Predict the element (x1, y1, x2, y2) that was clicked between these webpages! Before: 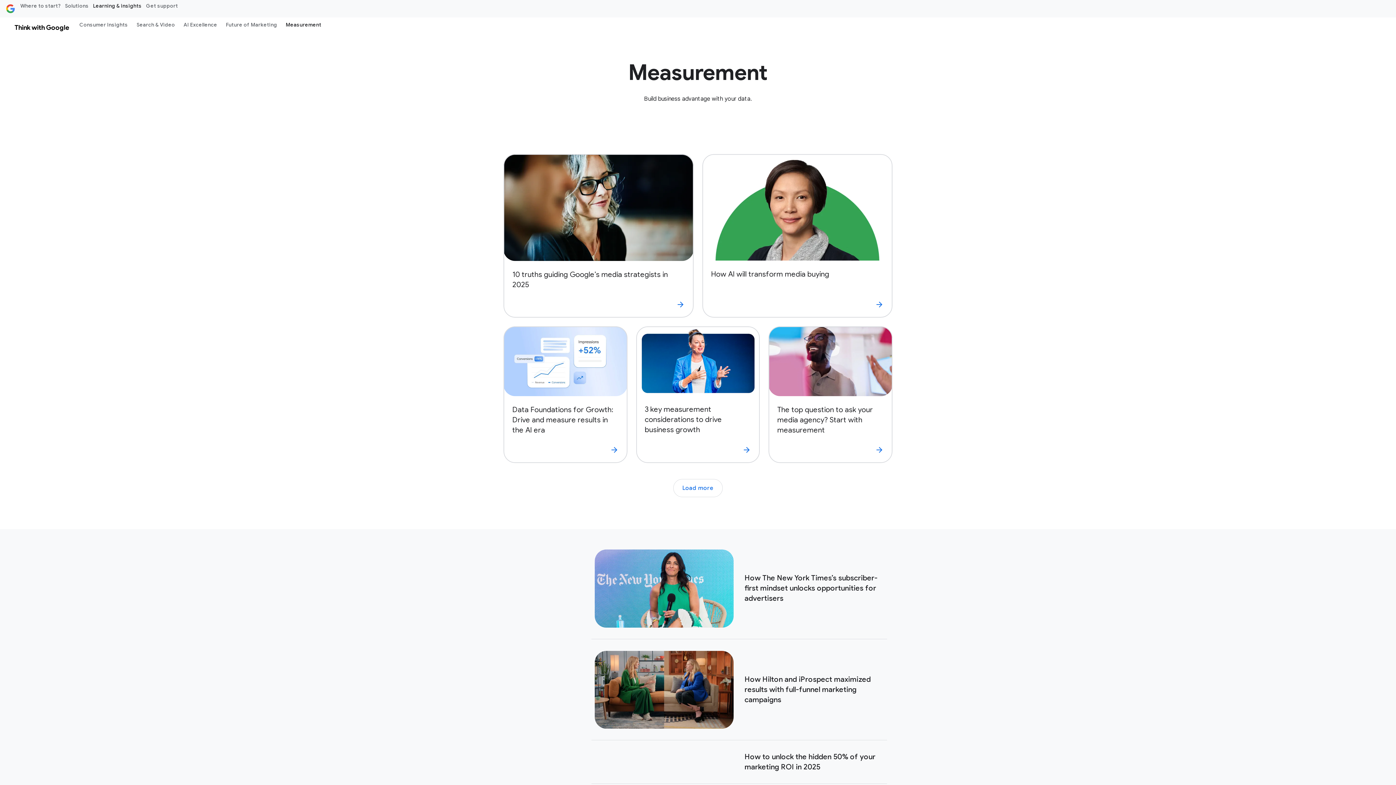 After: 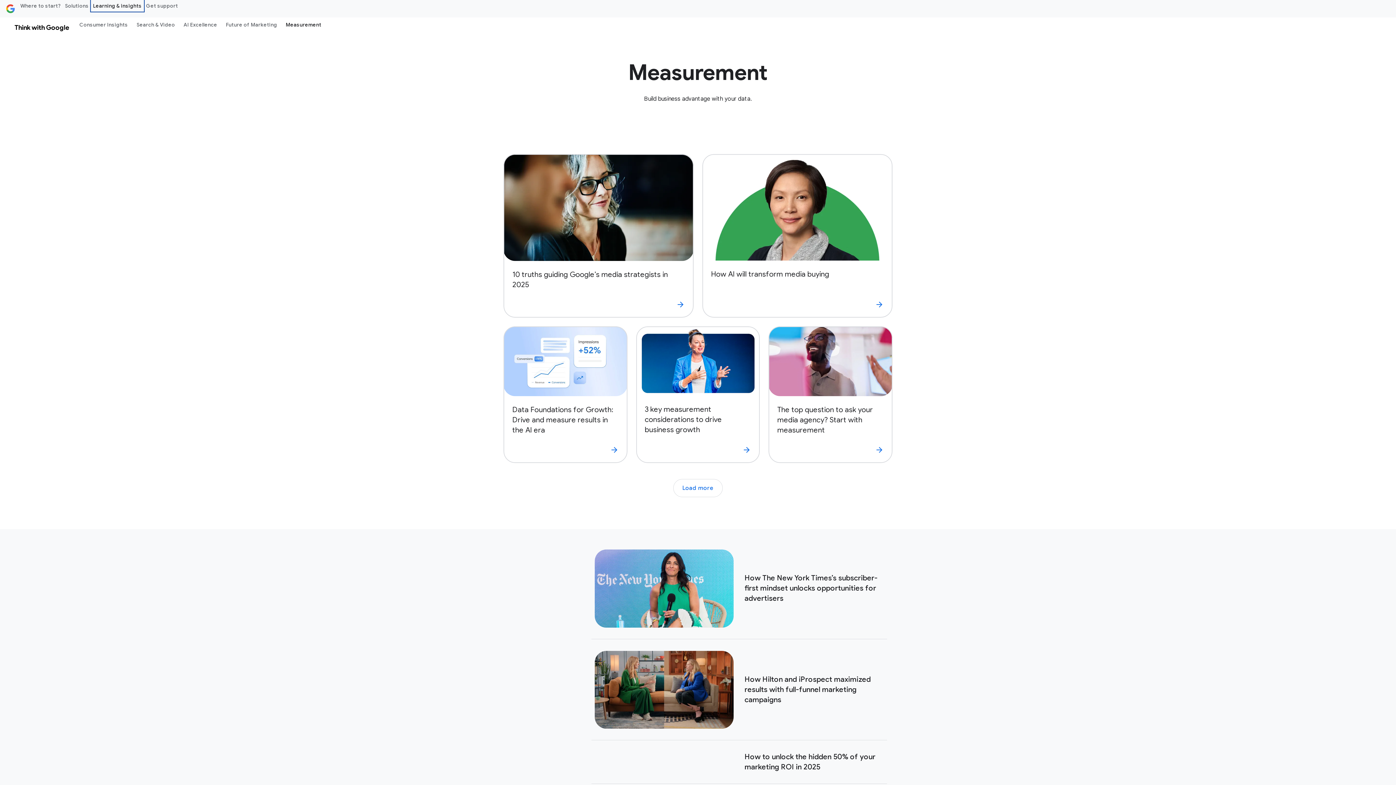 Action: label: Learning & insights bbox: (90, 0, 143, 11)